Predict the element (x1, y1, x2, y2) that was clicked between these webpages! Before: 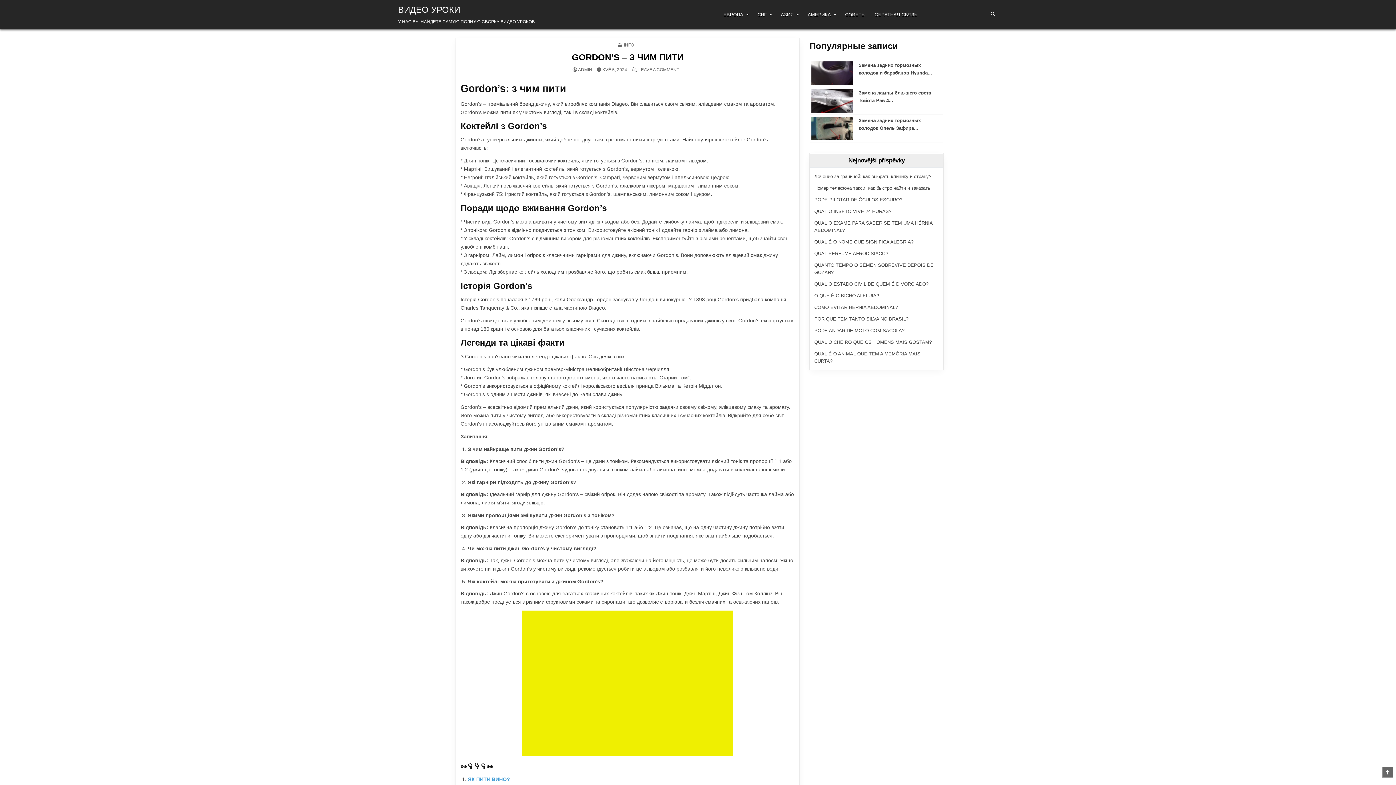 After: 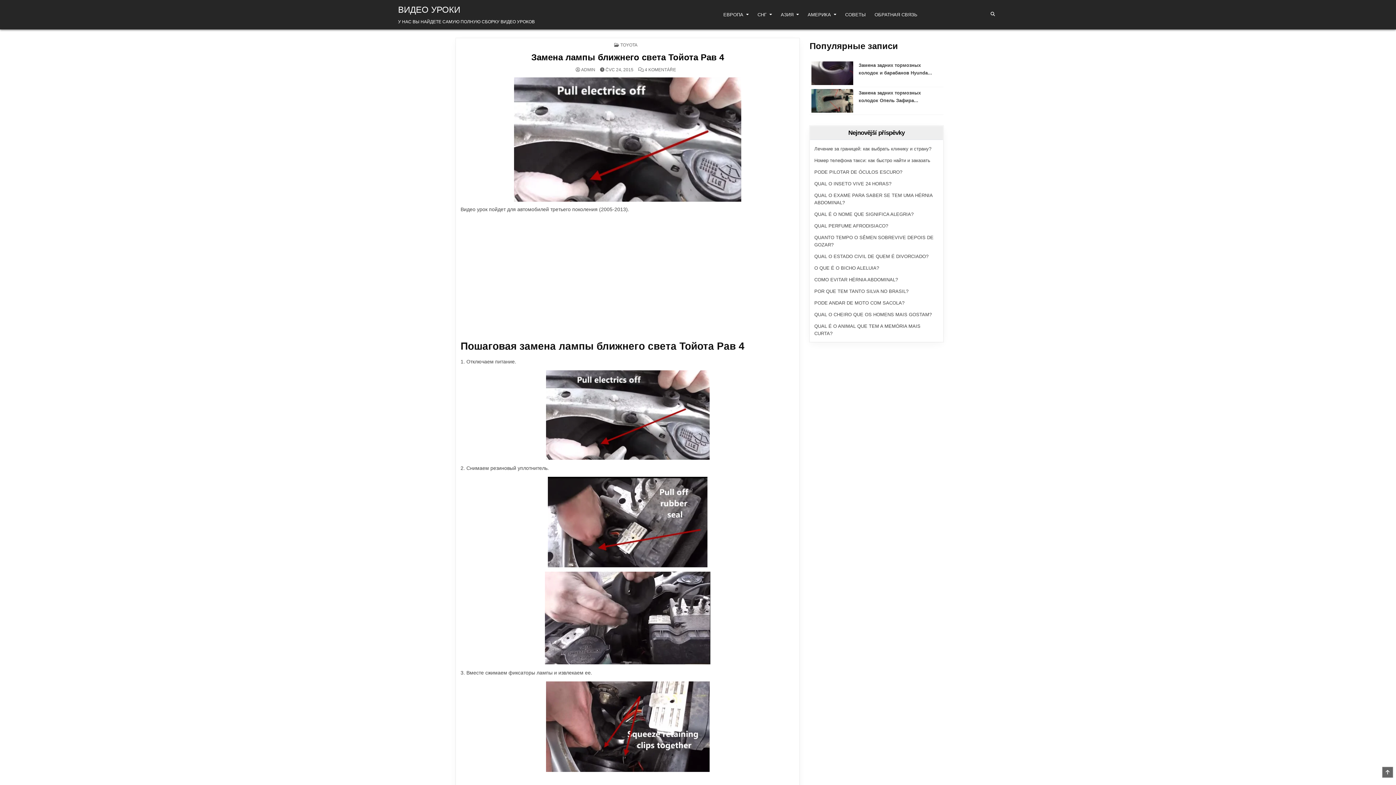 Action: label: Замена лампы ближнего света Тойота Рав 4... bbox: (858, 89, 941, 104)